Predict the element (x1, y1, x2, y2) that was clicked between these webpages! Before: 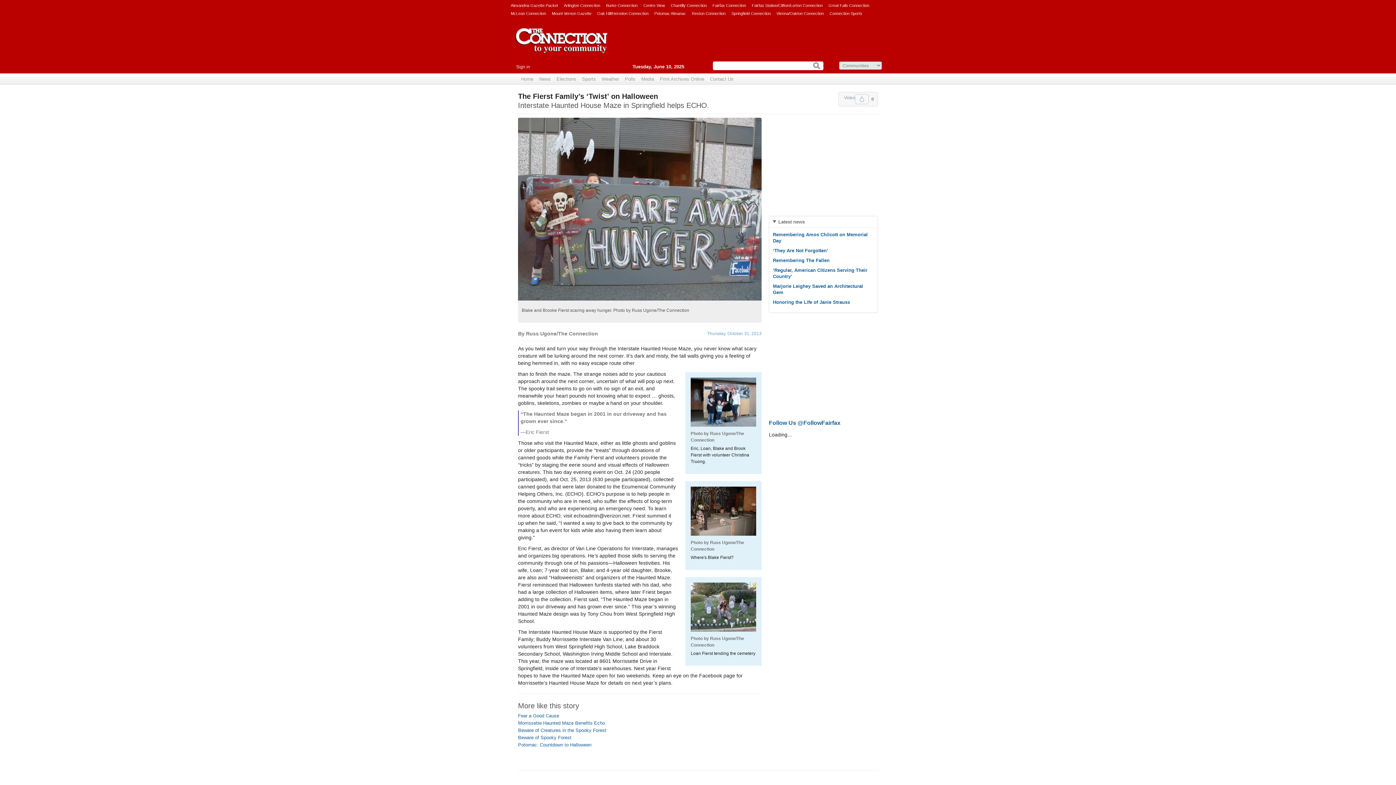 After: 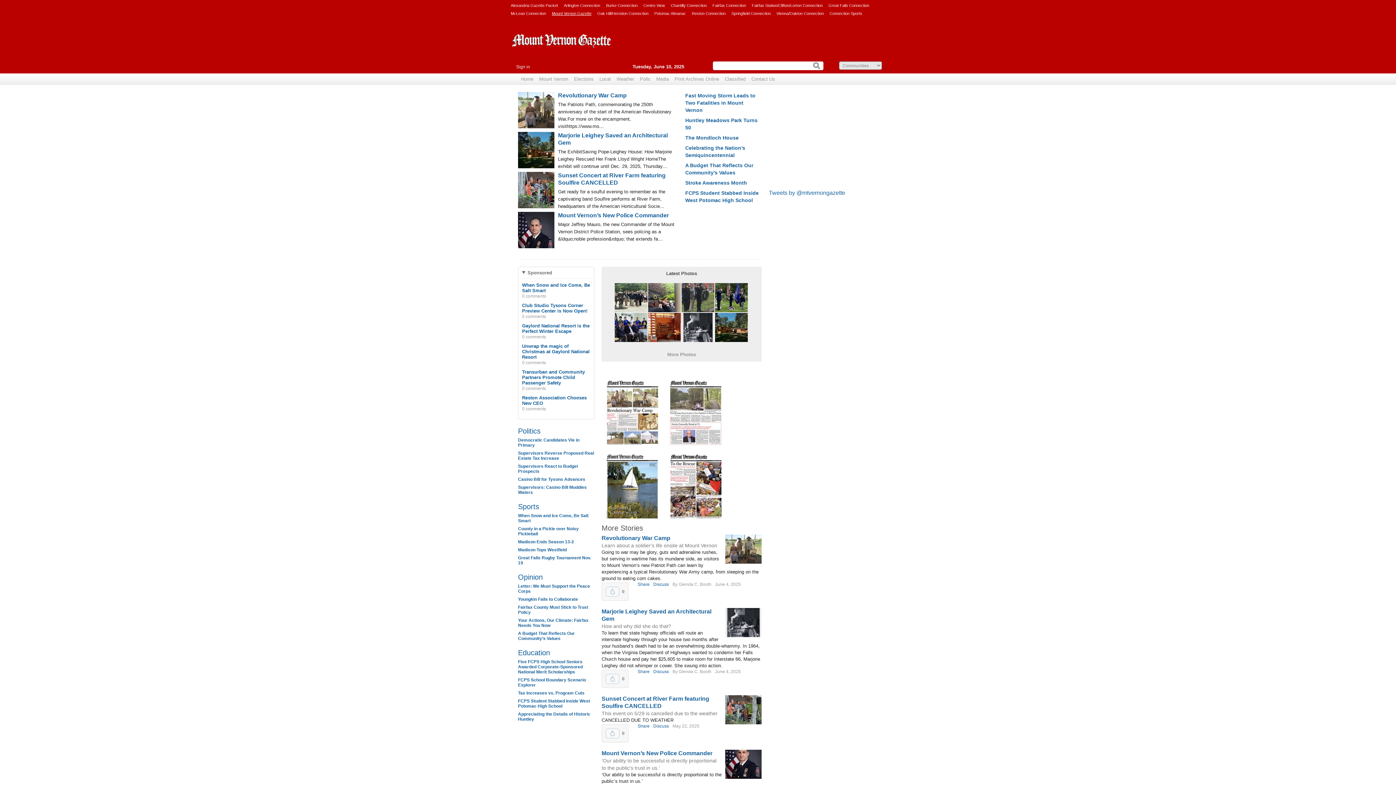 Action: bbox: (552, 9, 591, 17) label: Mount Vernon Gazette